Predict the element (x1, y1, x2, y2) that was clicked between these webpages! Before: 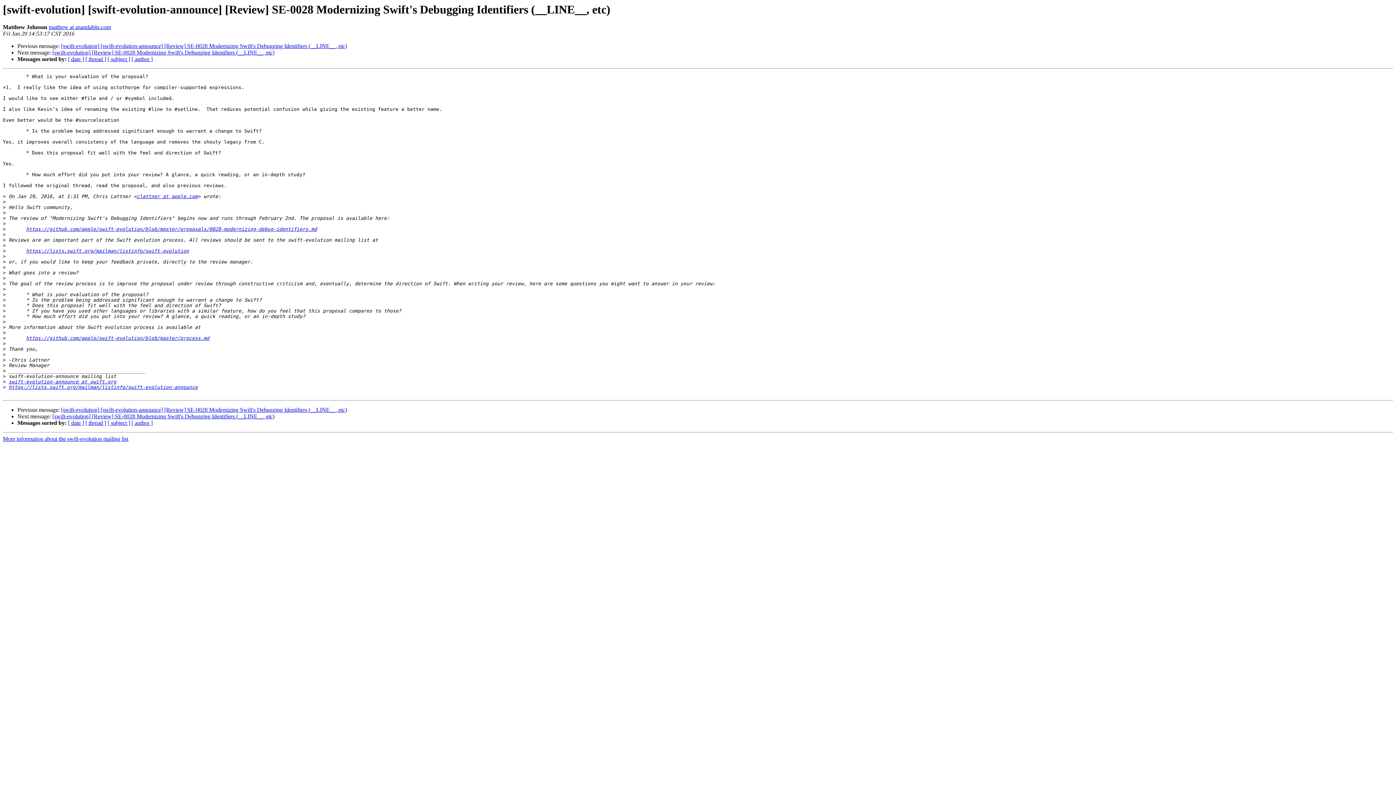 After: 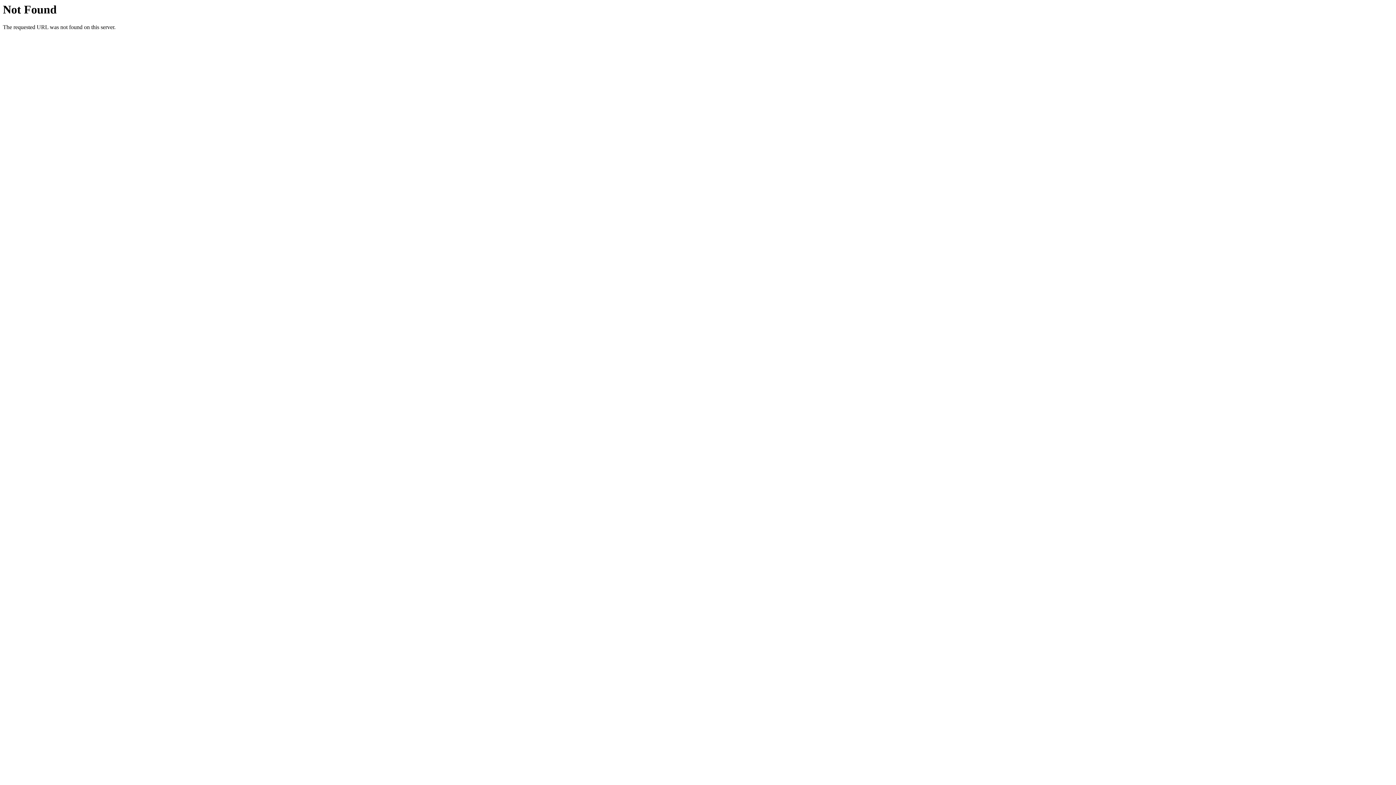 Action: label: clattner at apple.com bbox: (136, 193, 197, 199)